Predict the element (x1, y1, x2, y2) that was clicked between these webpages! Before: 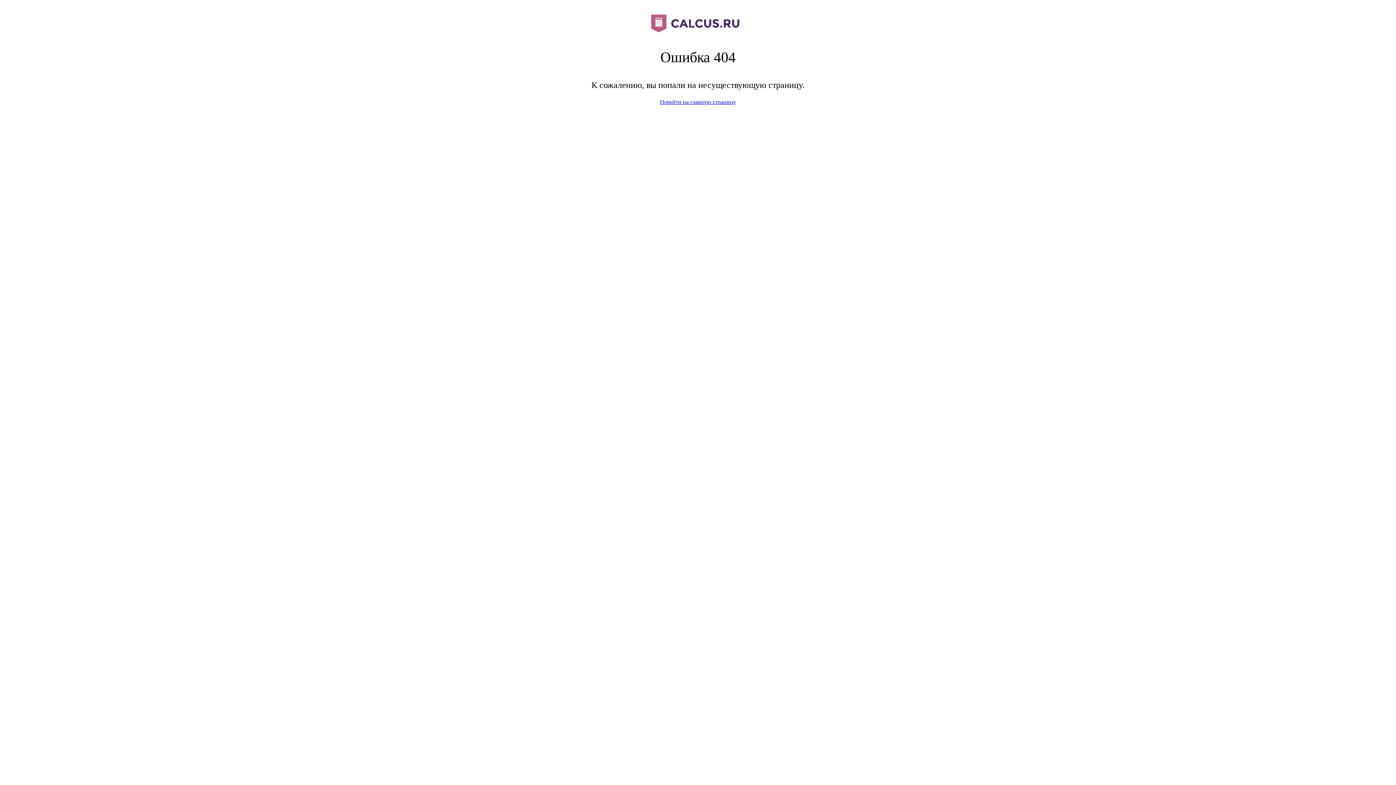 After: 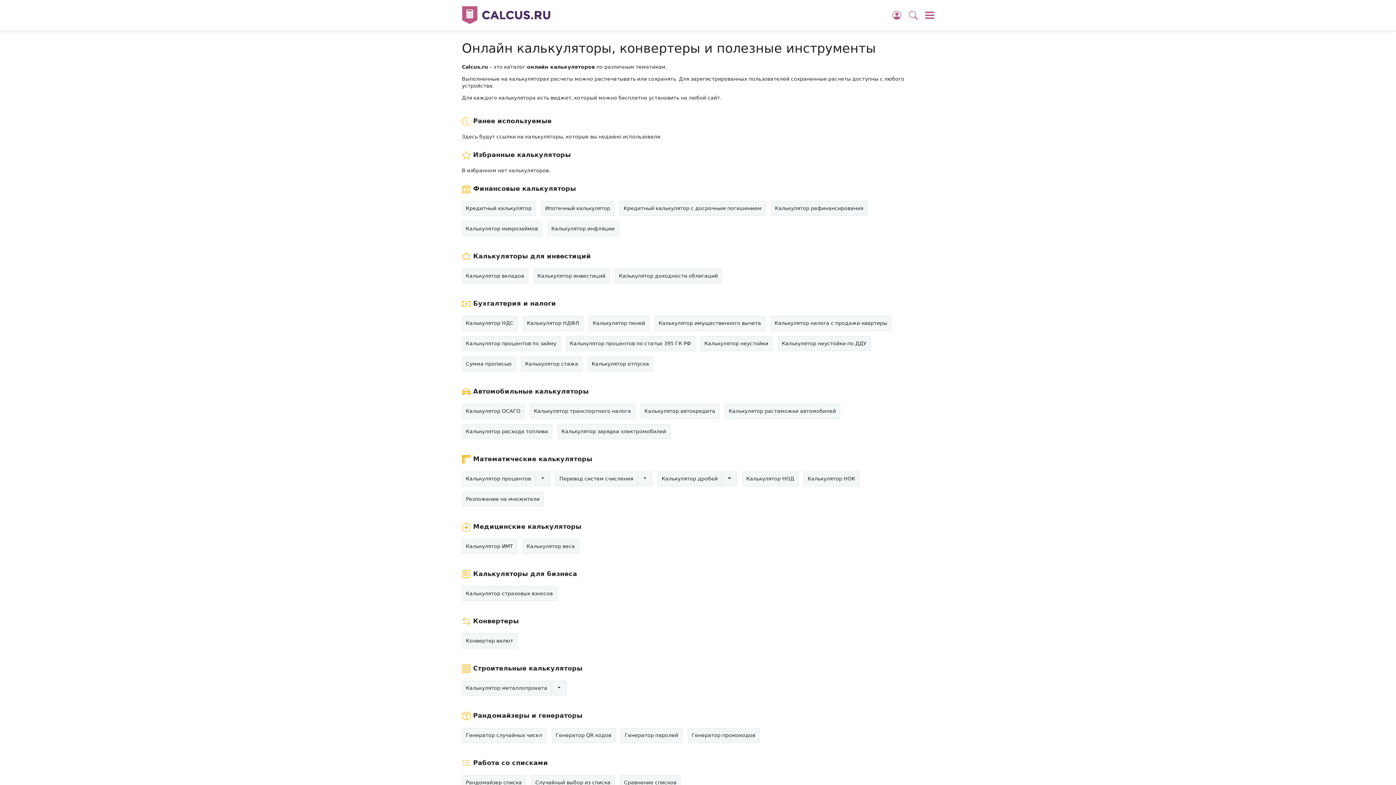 Action: bbox: (660, 98, 736, 105) label: Перейти на главную страницу